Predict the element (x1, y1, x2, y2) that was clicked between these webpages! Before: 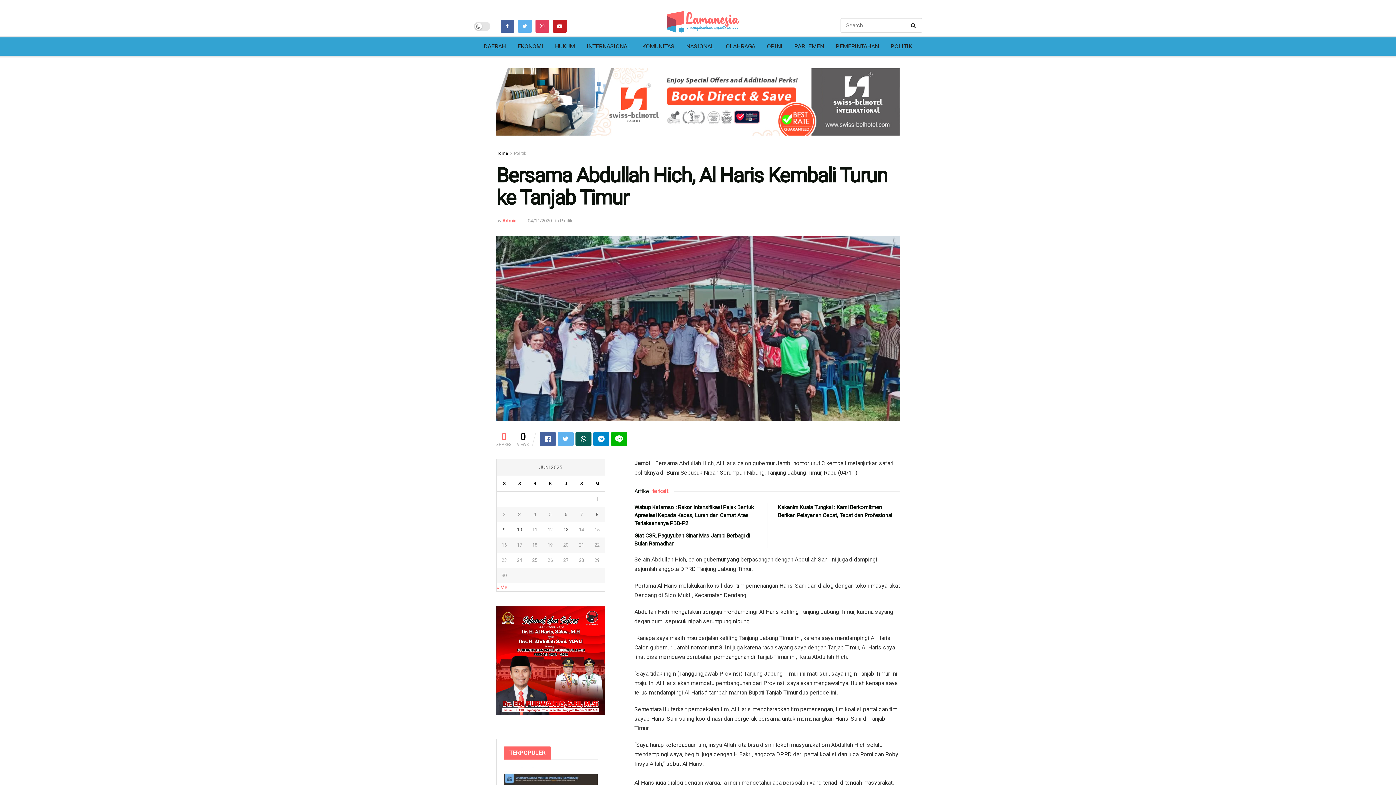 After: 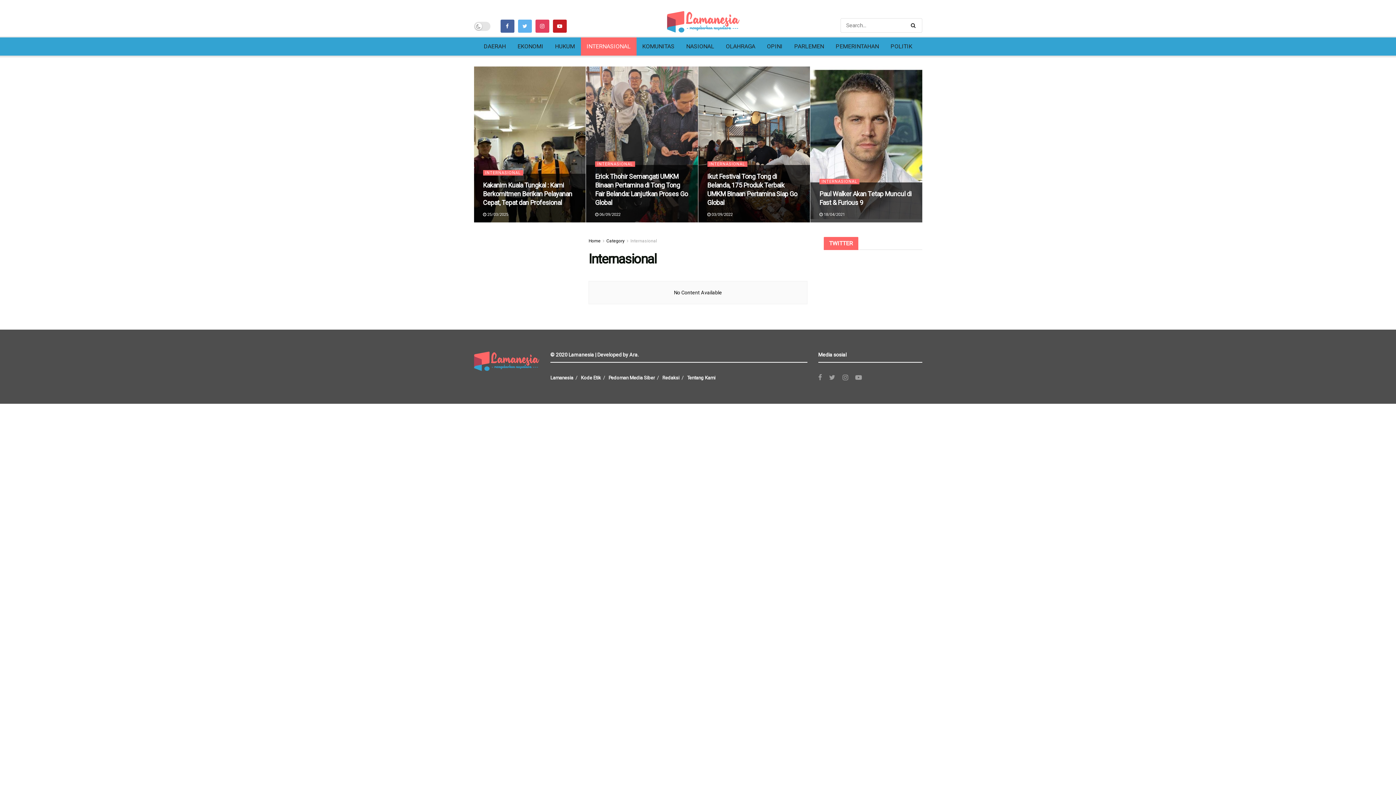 Action: label: INTERNASIONAL bbox: (580, 37, 636, 55)